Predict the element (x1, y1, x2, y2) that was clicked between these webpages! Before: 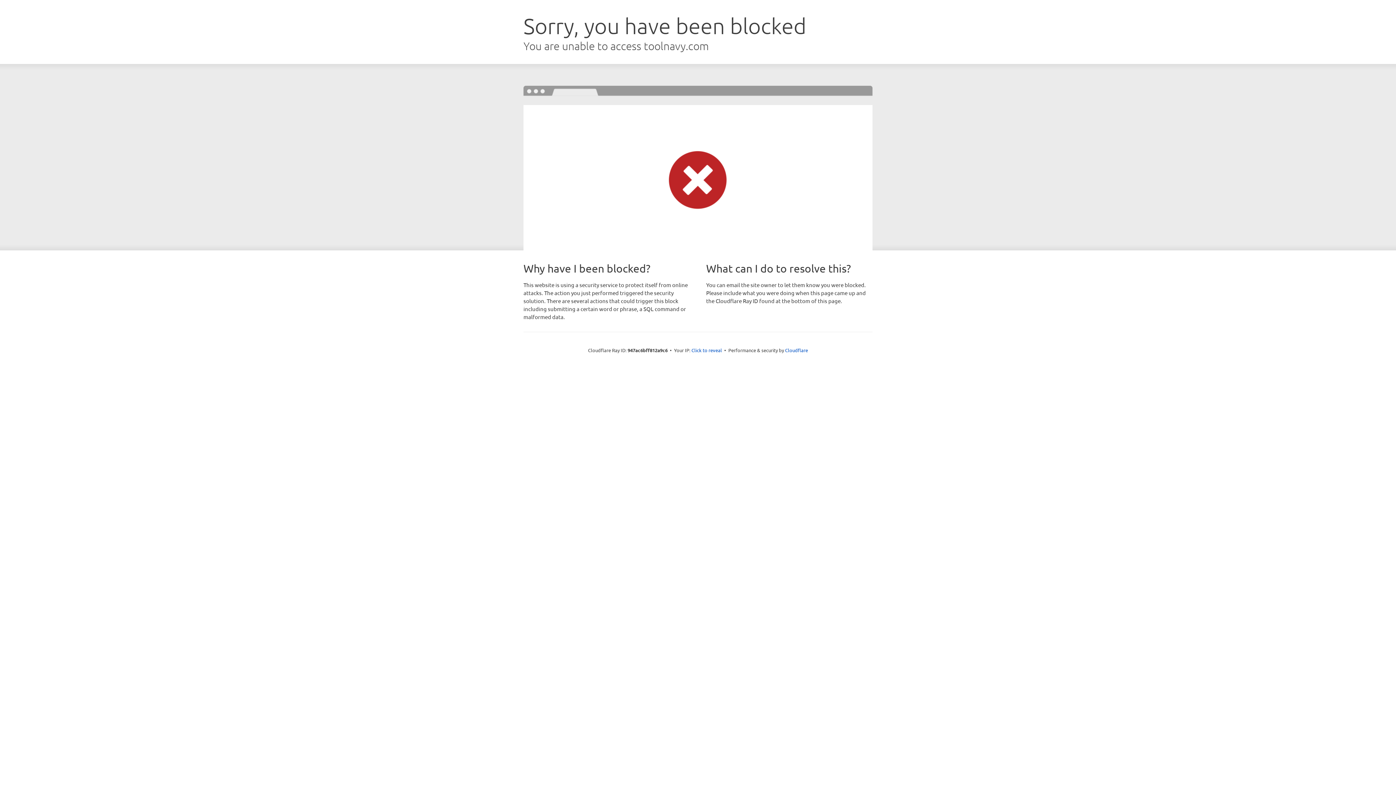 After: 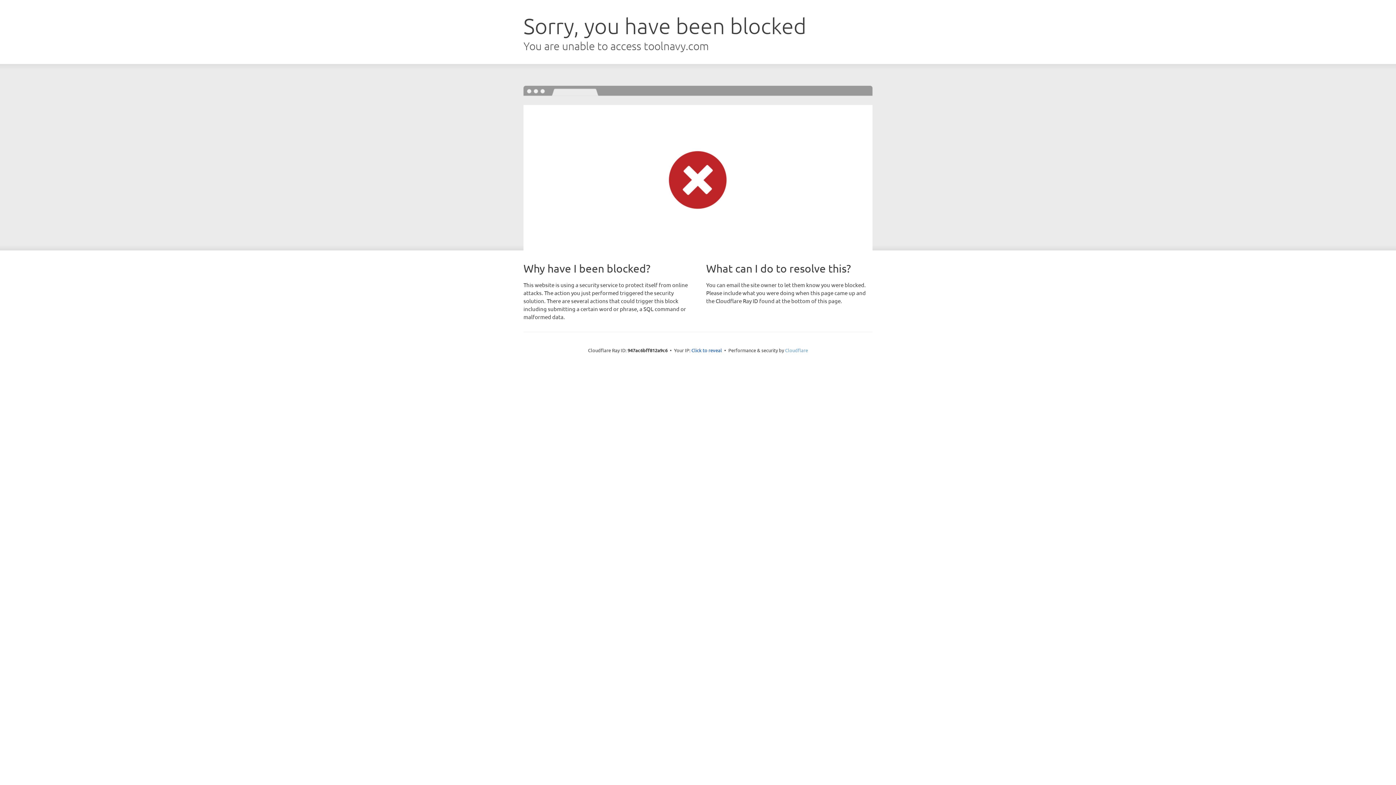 Action: label: Cloudflare bbox: (785, 347, 808, 353)